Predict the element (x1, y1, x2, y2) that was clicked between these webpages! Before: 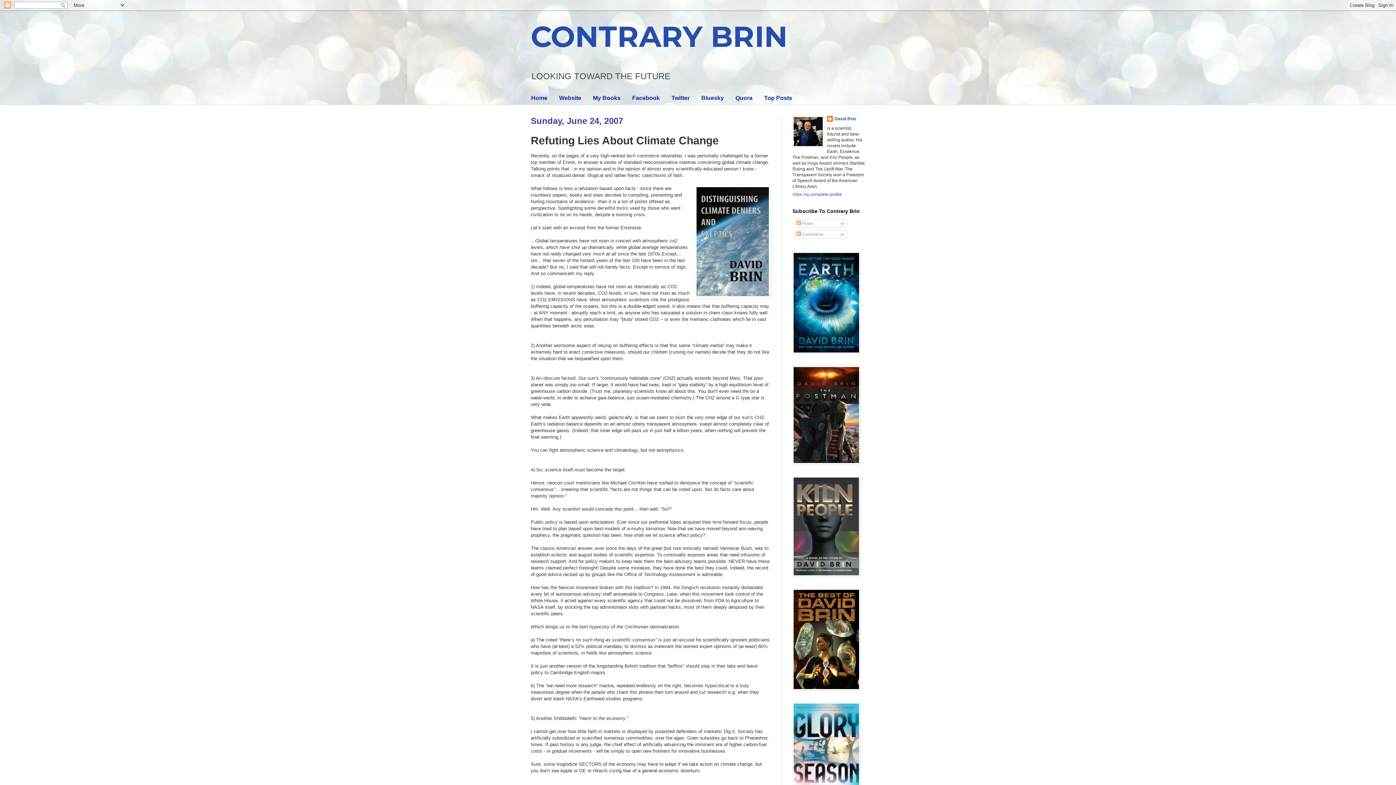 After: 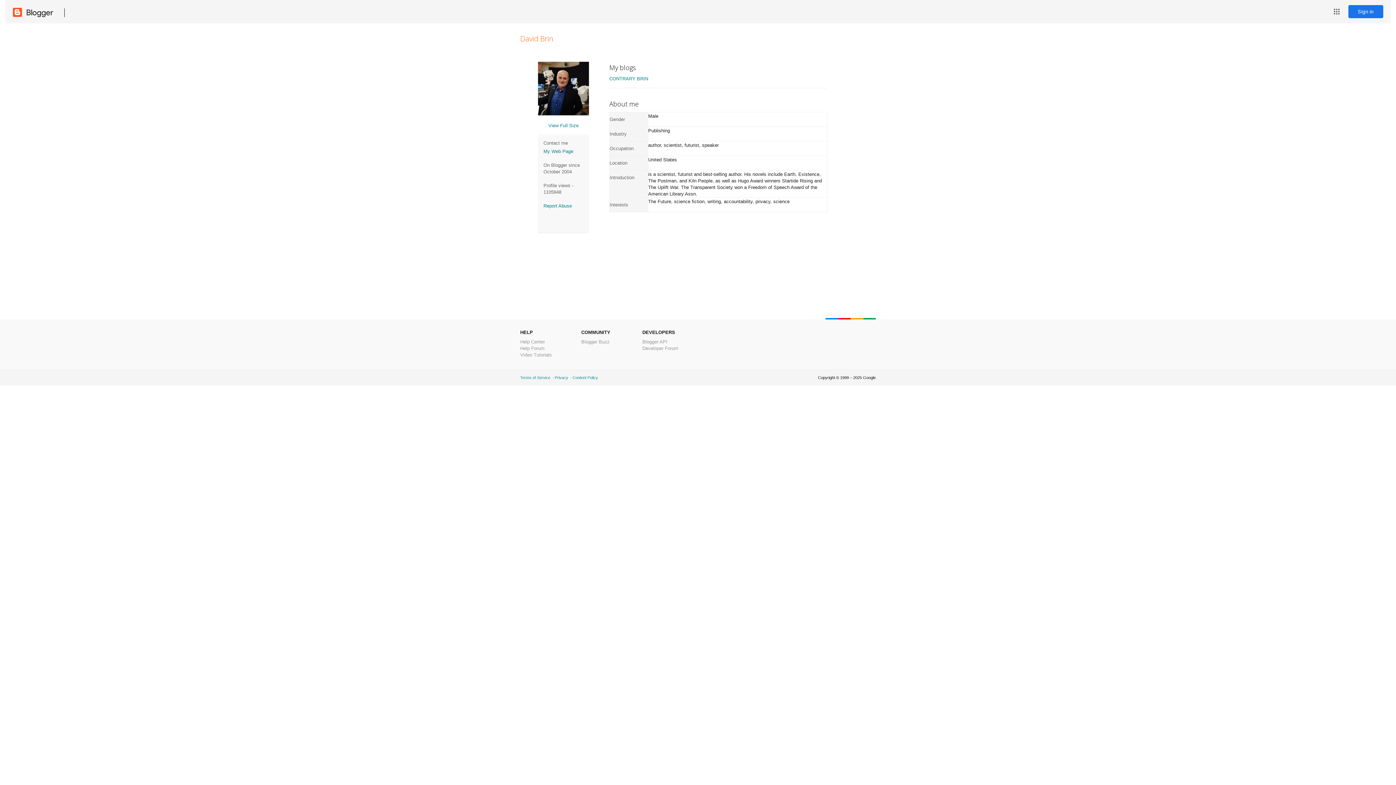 Action: bbox: (792, 192, 842, 197) label: View my complete profile